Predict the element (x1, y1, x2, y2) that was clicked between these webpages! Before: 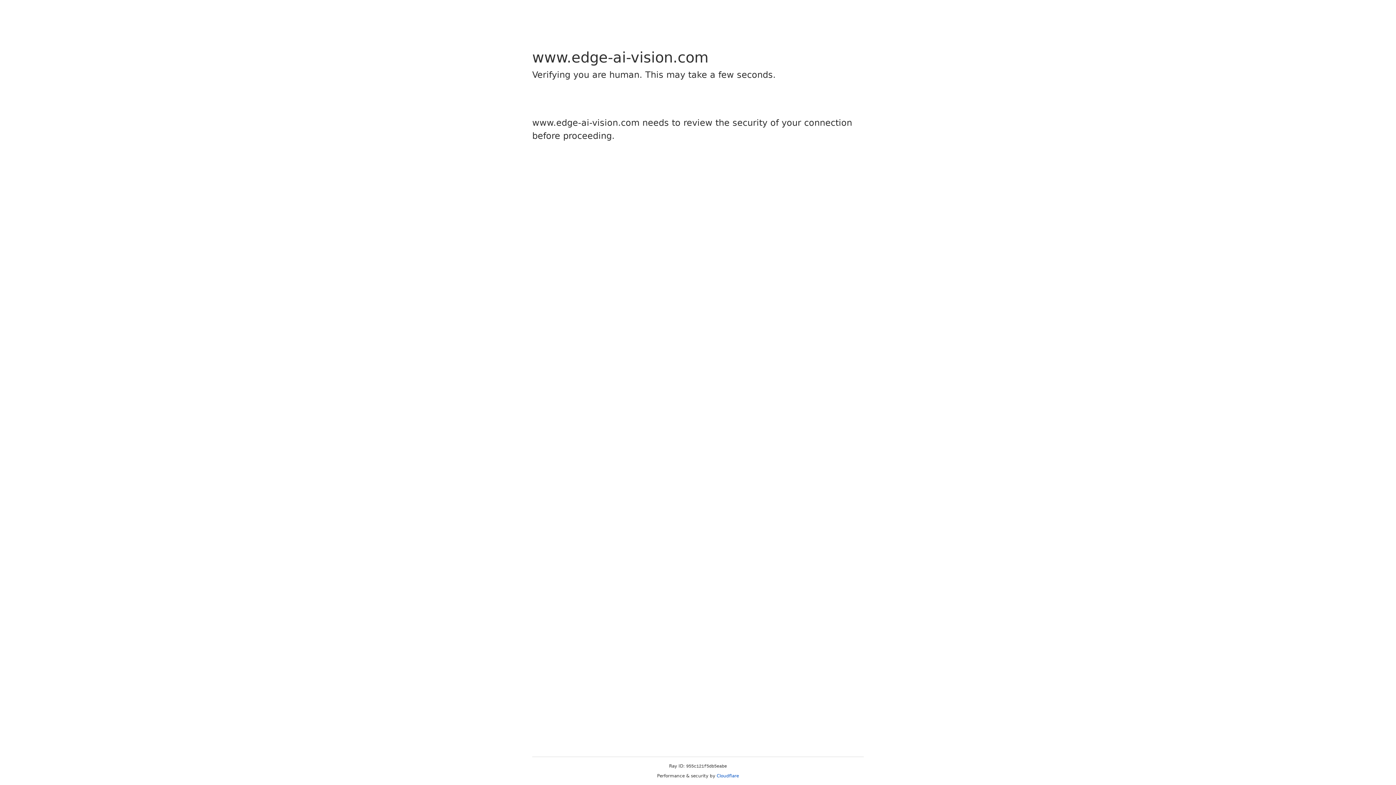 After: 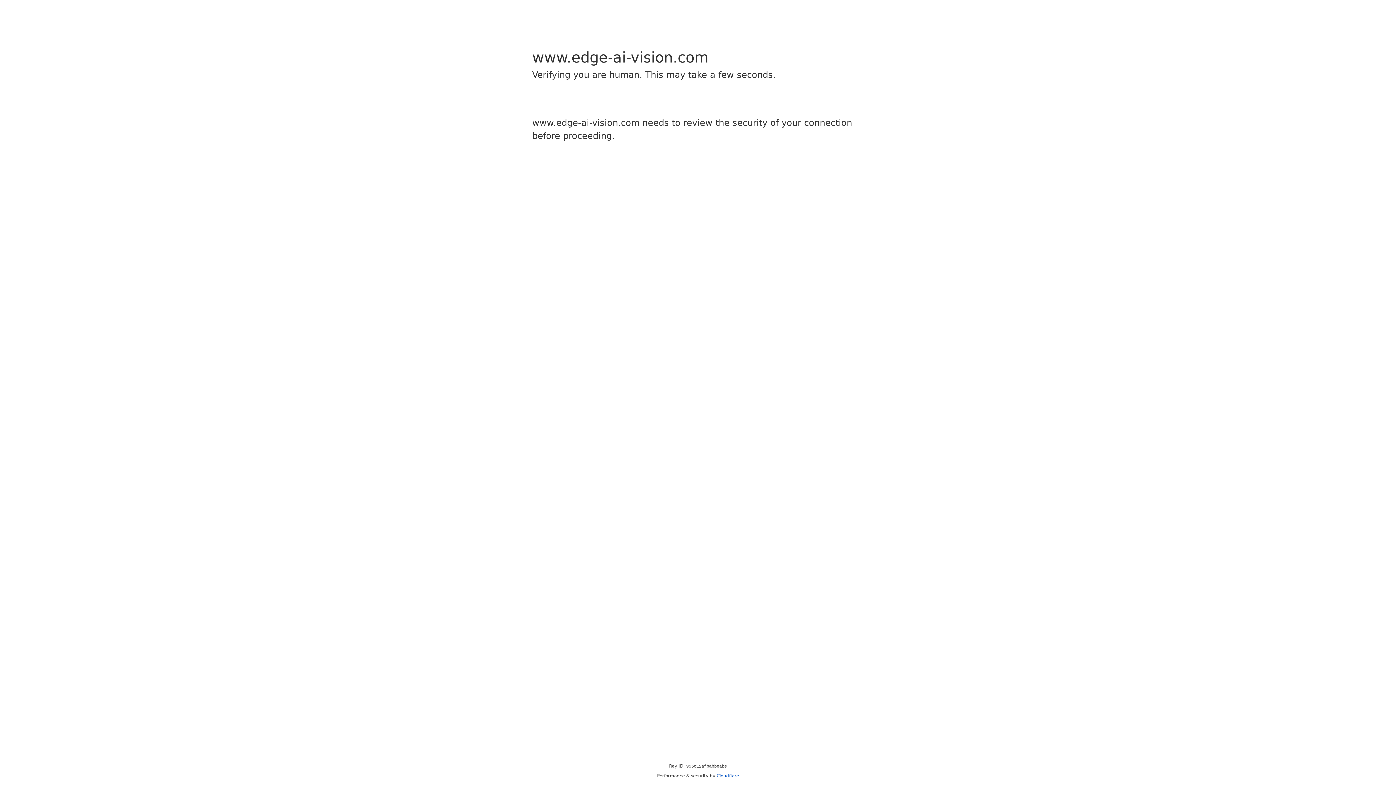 Action: bbox: (716, 773, 739, 778) label: Cloudflare